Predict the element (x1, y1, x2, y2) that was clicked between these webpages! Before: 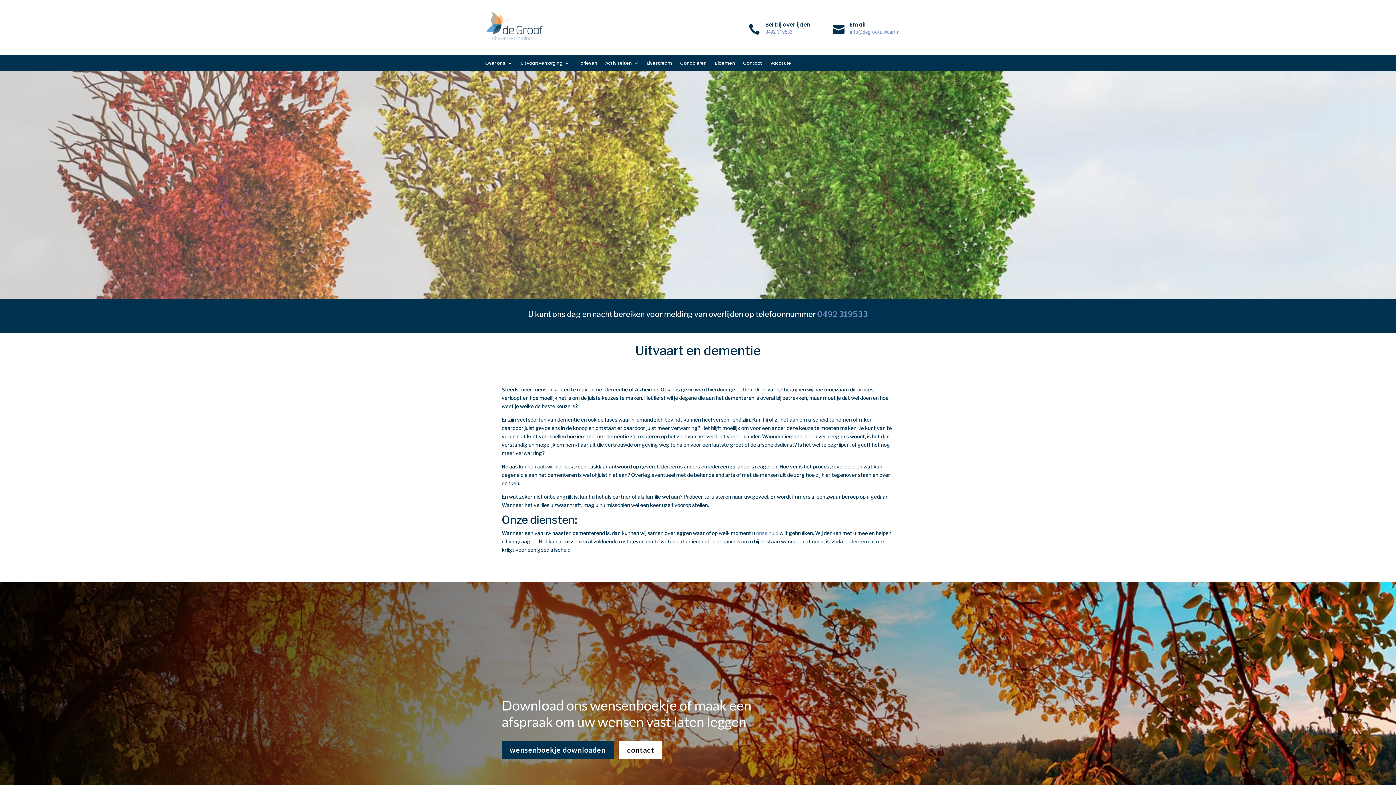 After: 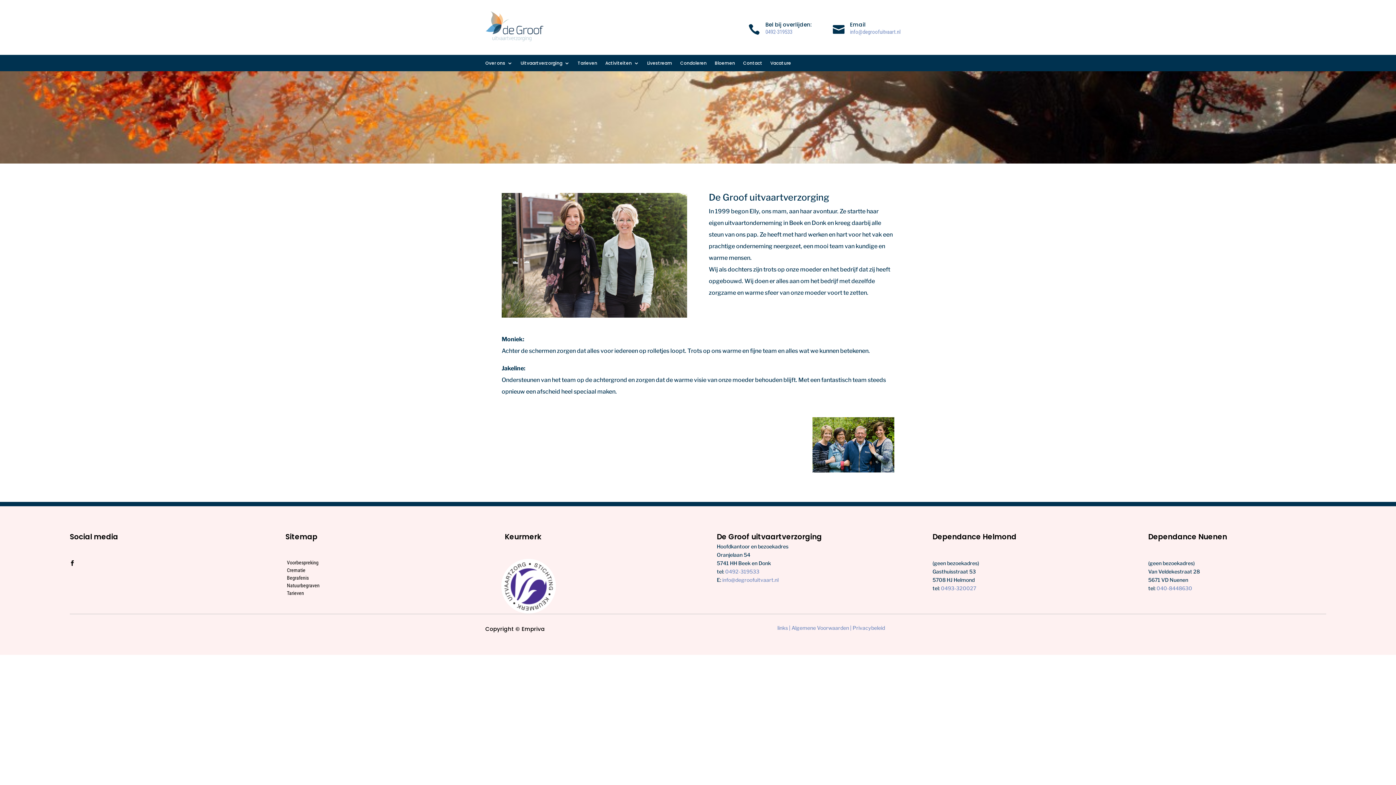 Action: bbox: (485, 60, 512, 68) label: Over ons